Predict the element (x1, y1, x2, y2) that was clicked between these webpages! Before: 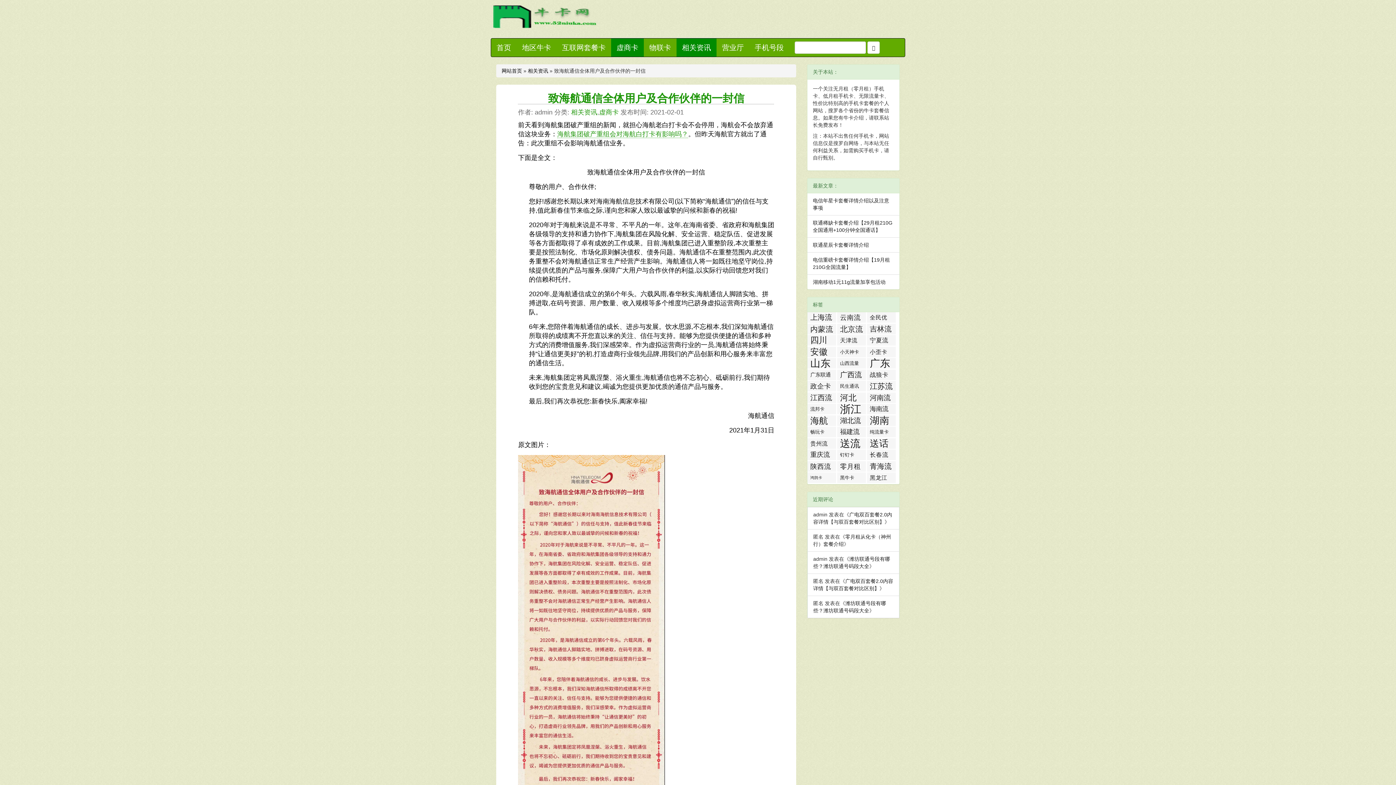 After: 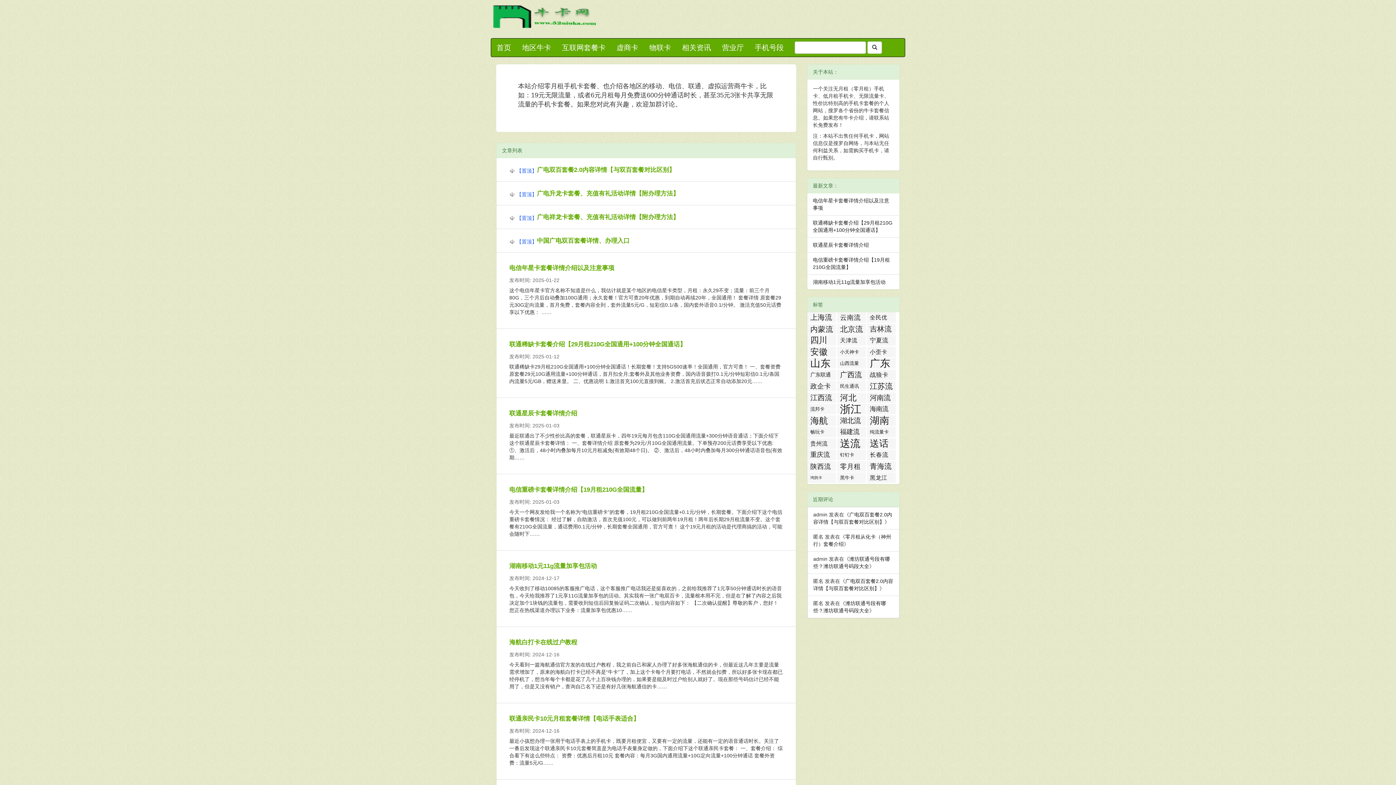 Action: bbox: (491, 38, 516, 56) label: 首页